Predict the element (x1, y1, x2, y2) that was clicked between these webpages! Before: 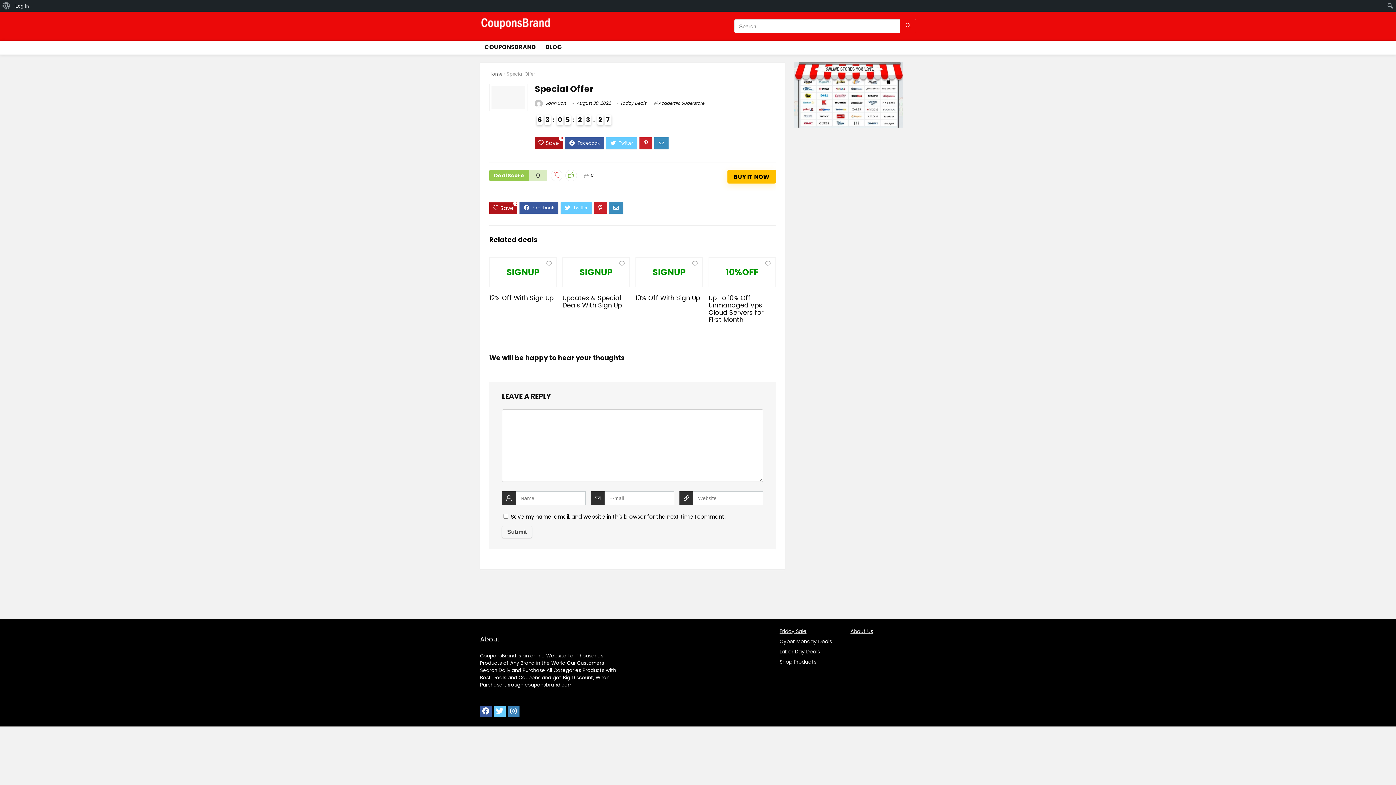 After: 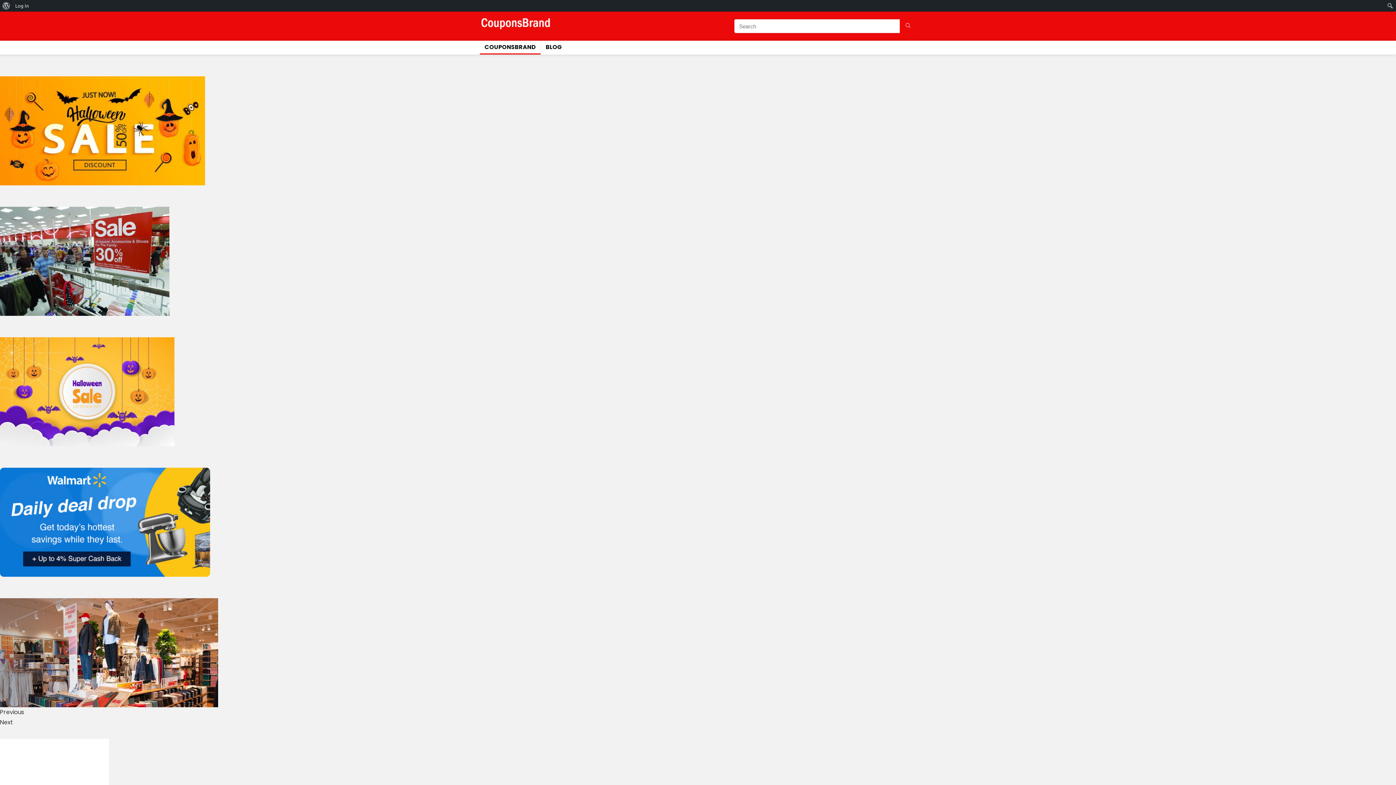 Action: bbox: (480, 40, 540, 54) label: COUPONSBRAND